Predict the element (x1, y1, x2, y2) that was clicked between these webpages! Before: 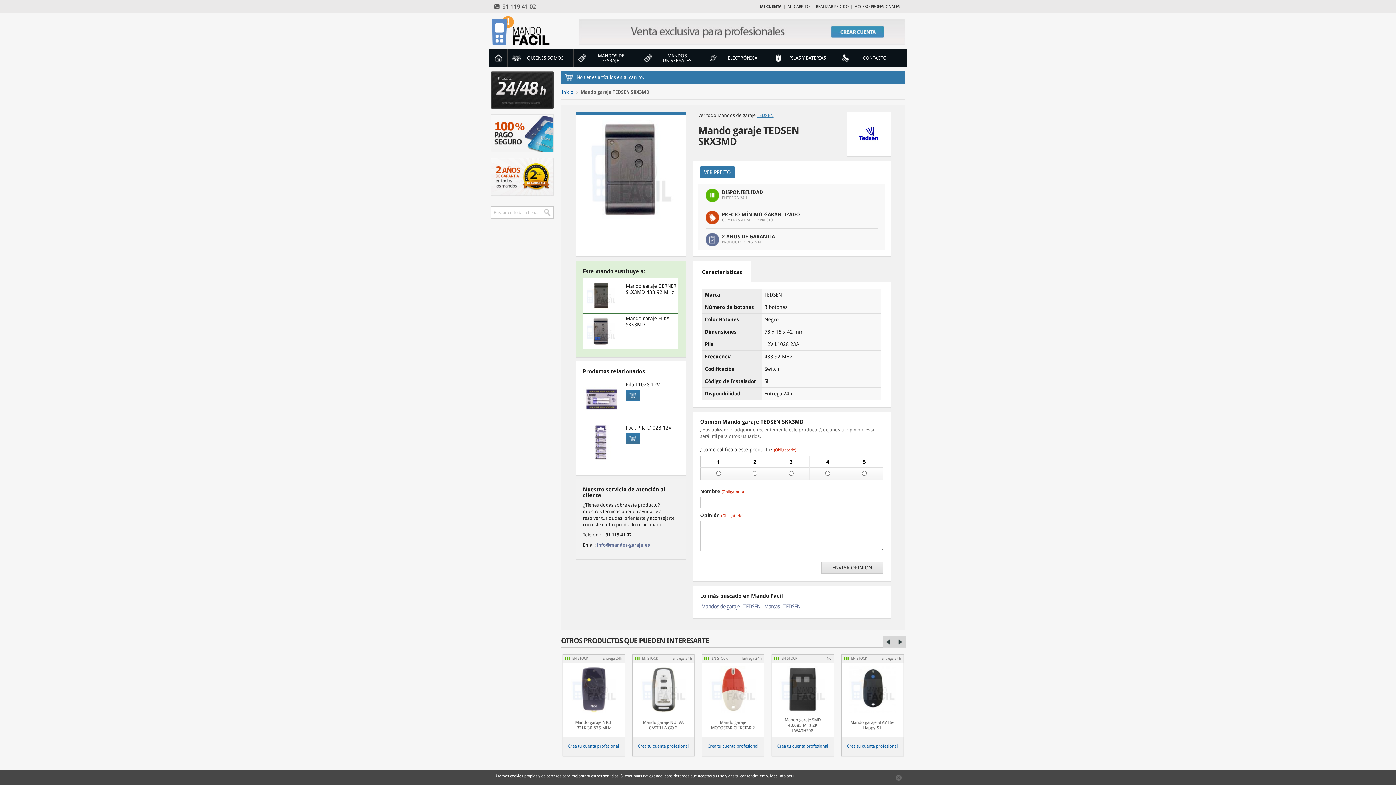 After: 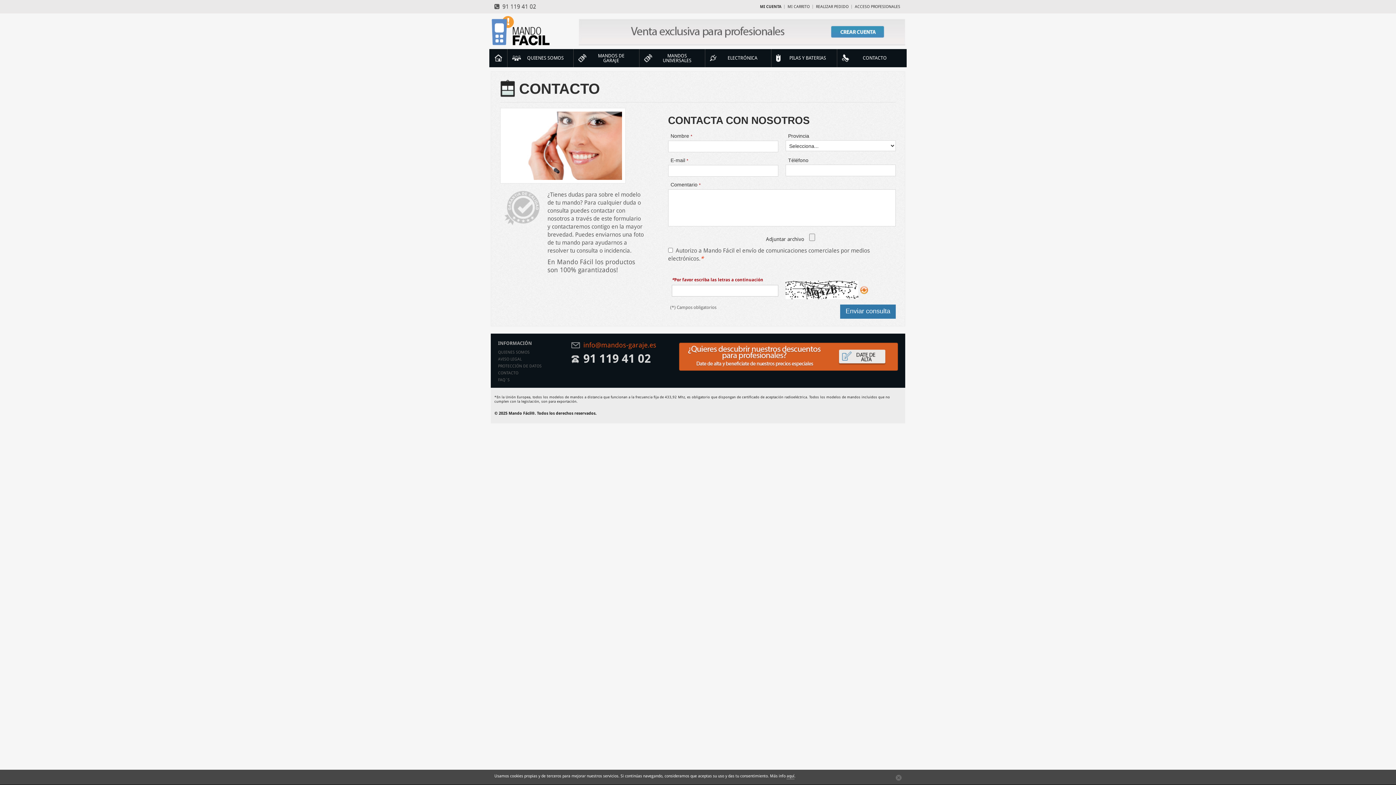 Action: bbox: (777, 743, 828, 748) label: Crea tu cuenta profesional